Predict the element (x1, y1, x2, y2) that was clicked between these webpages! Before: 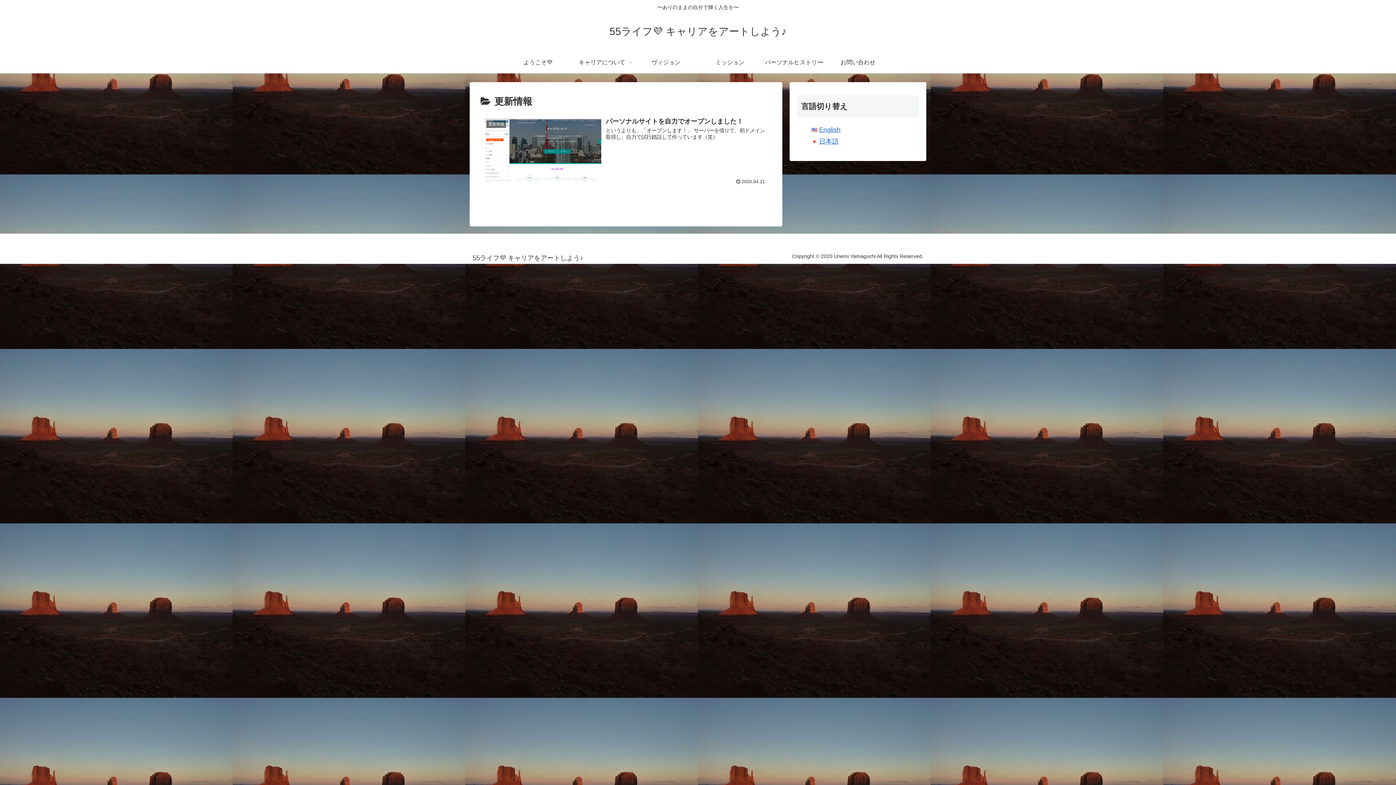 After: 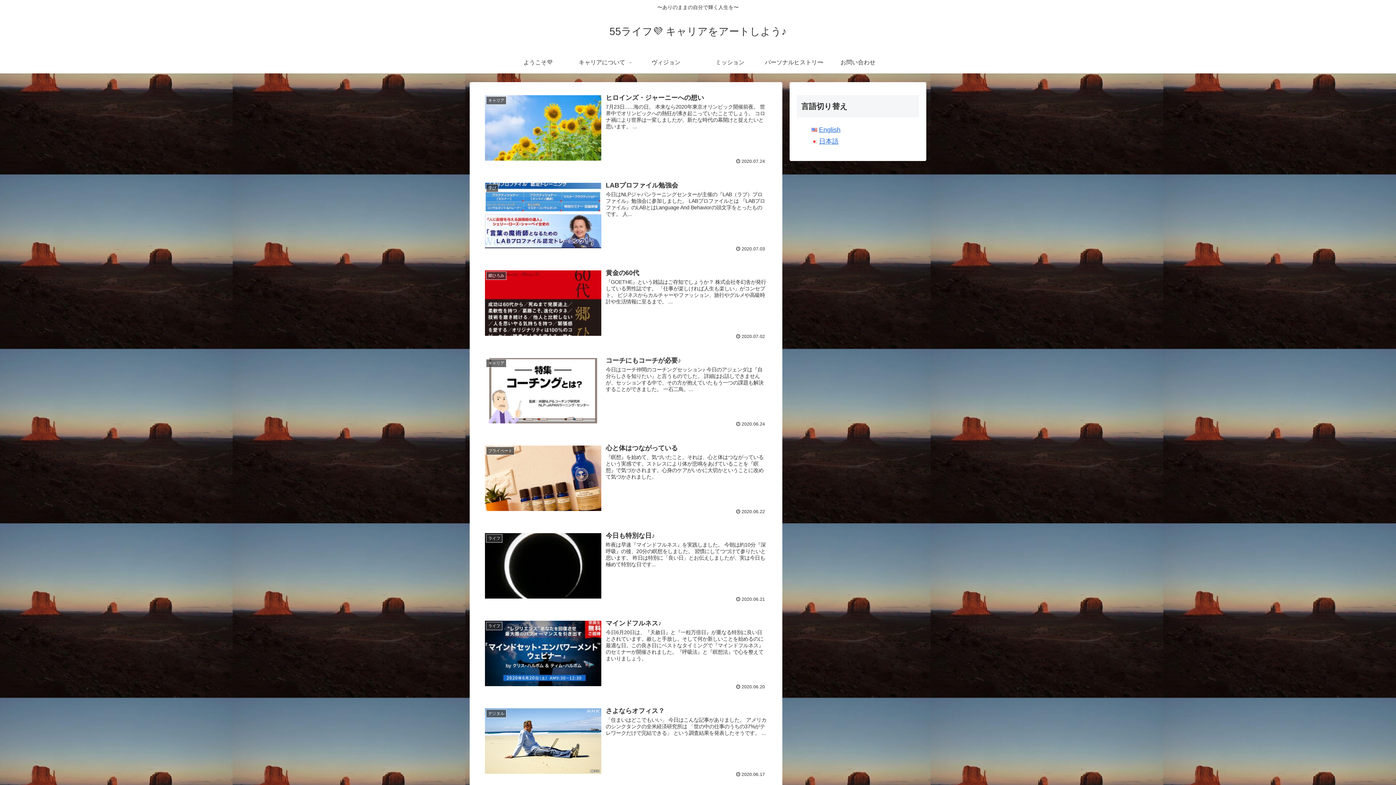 Action: label: 55ライフ💜 キャリアをアートしよう♪ bbox: (609, 29, 786, 36)